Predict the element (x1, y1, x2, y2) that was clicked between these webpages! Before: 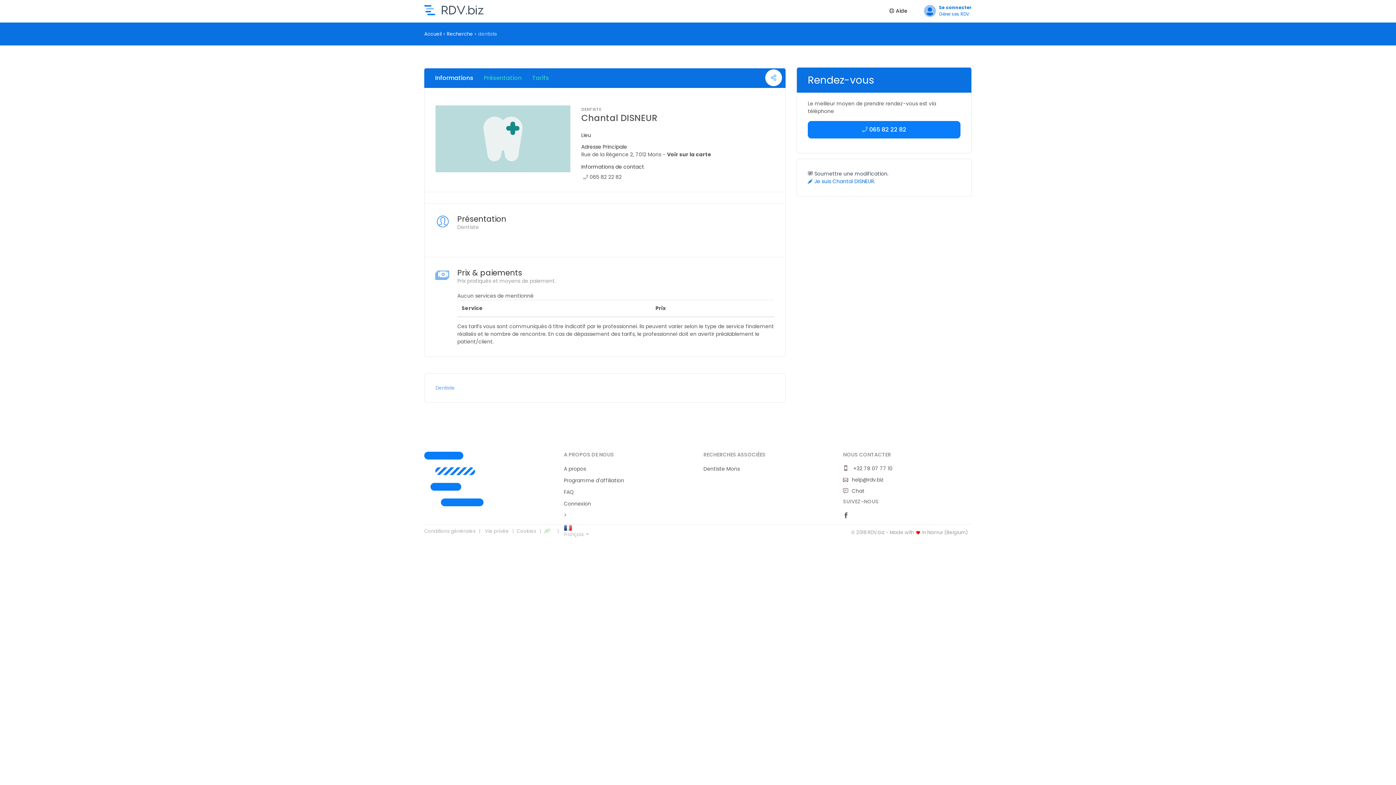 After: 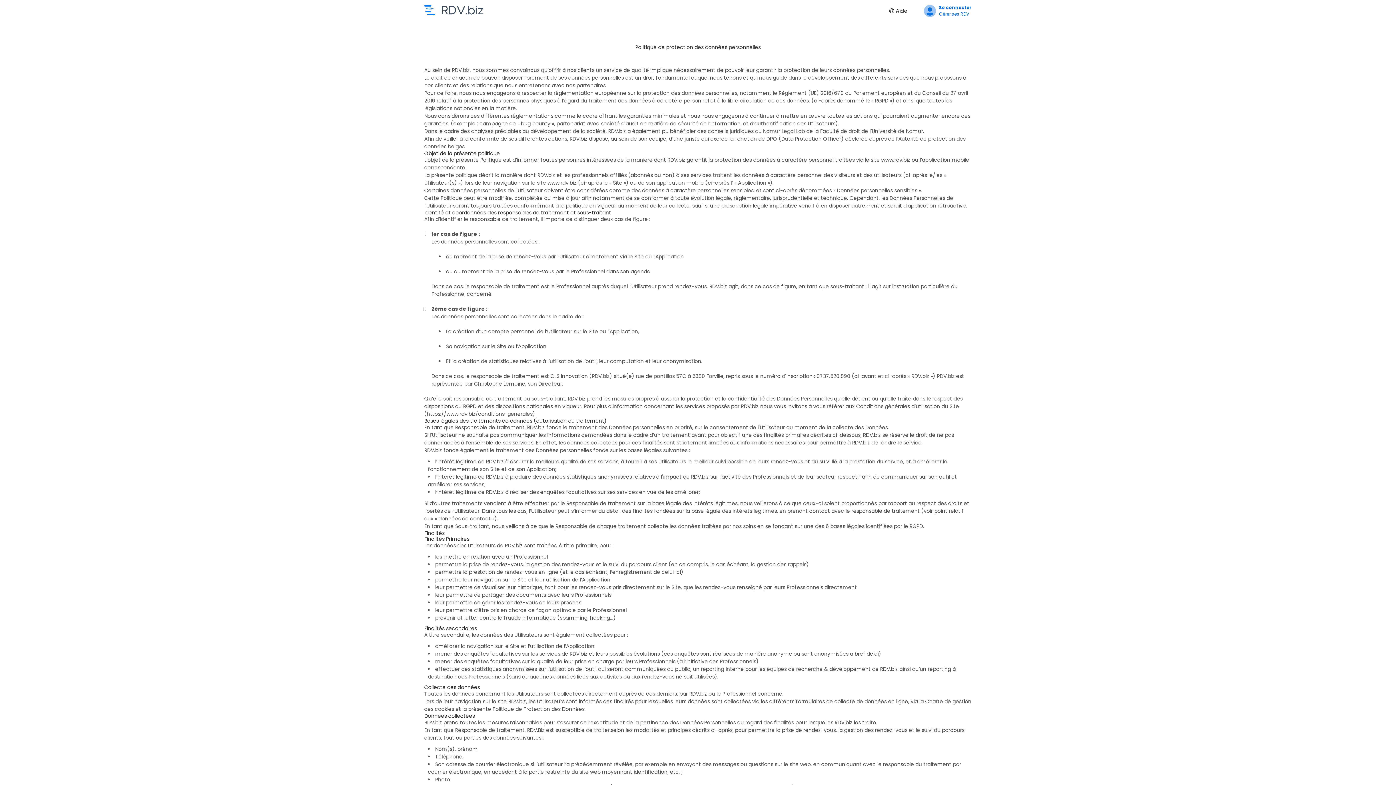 Action: bbox: (485, 527, 509, 534) label: Vie privée